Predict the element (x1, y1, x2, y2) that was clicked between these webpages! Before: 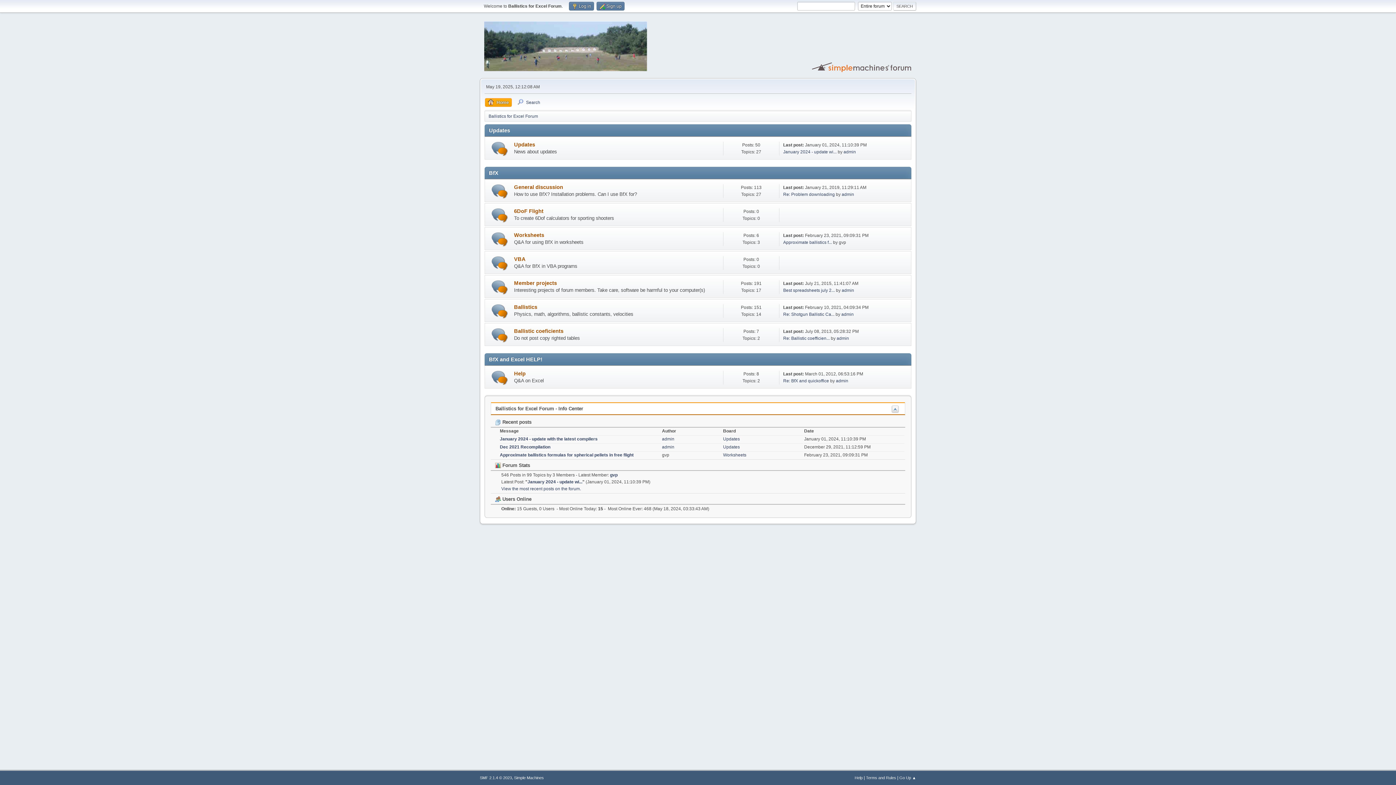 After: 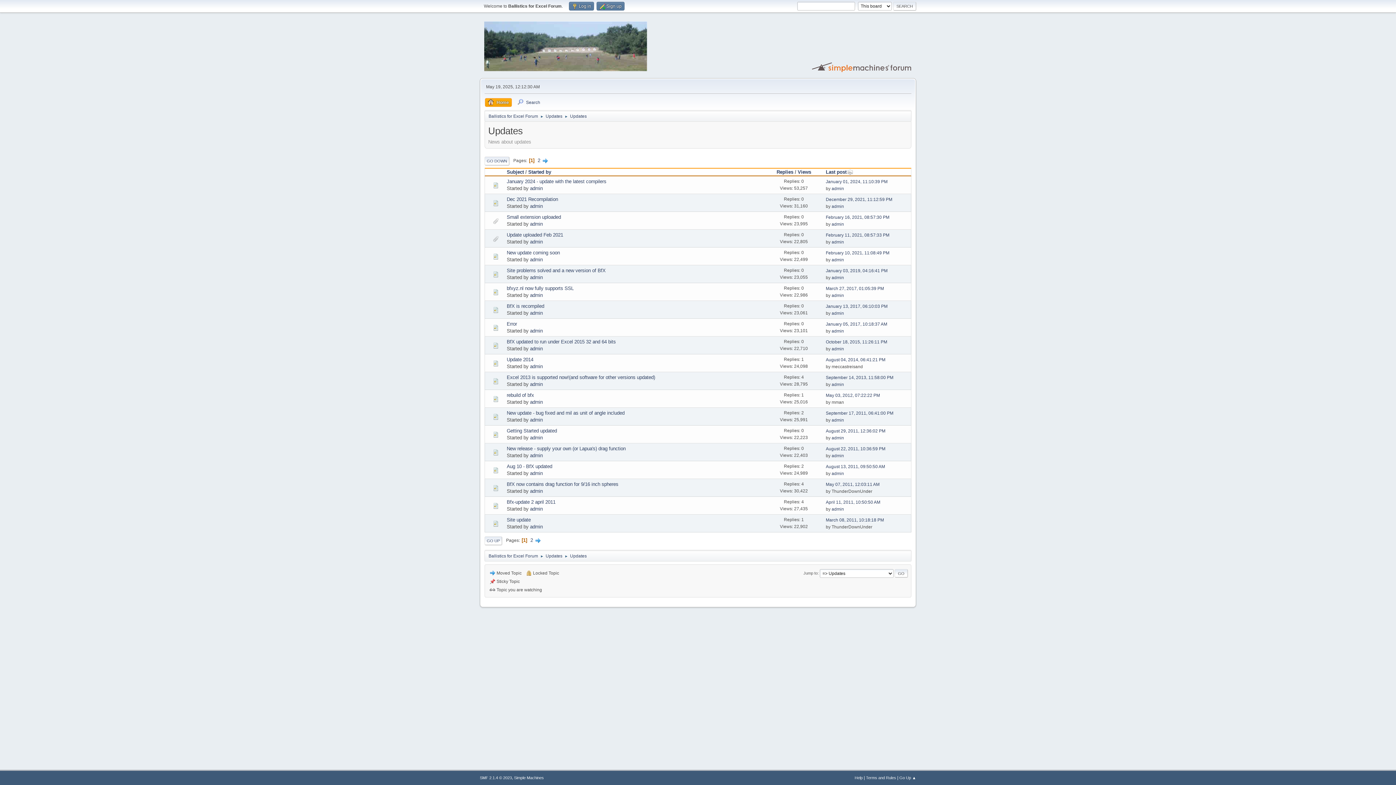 Action: bbox: (514, 141, 535, 147) label: Updates